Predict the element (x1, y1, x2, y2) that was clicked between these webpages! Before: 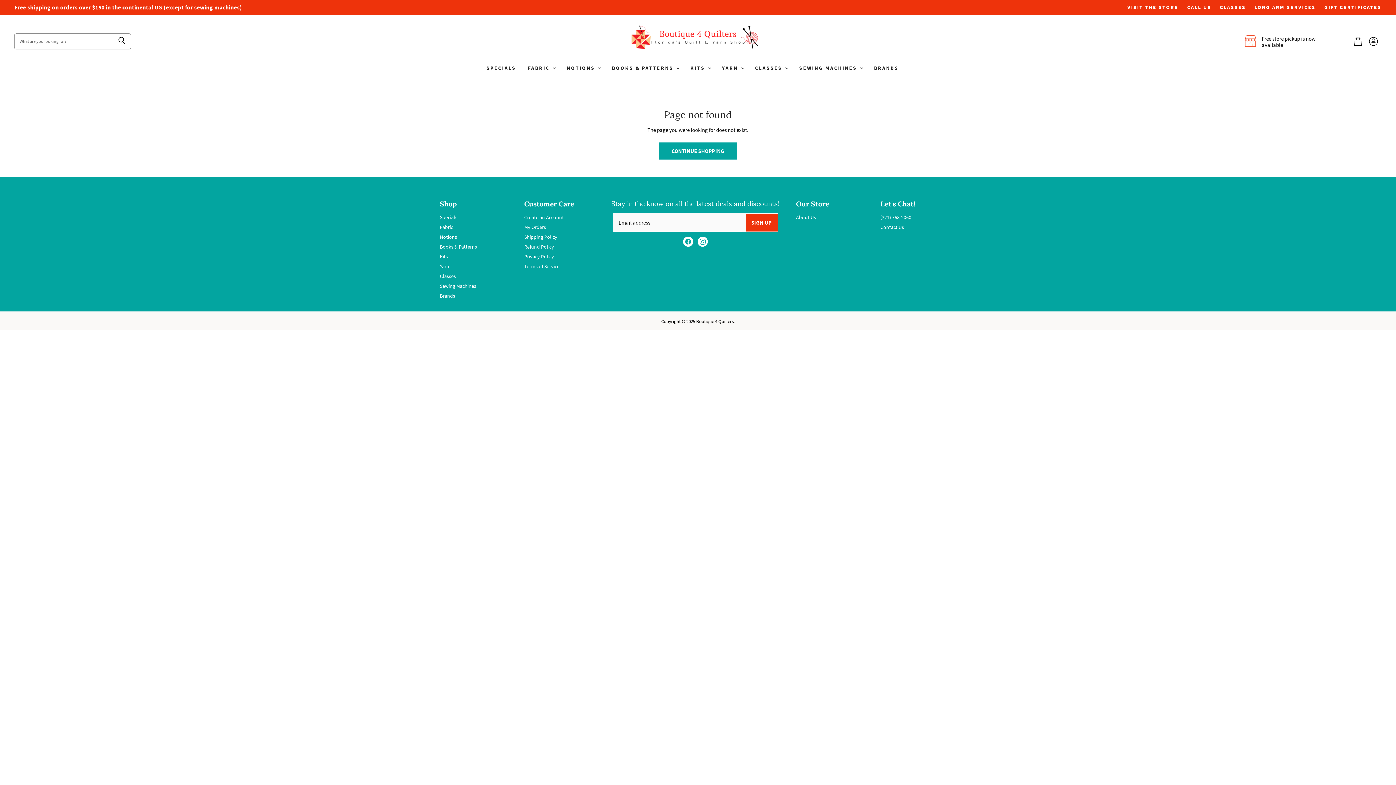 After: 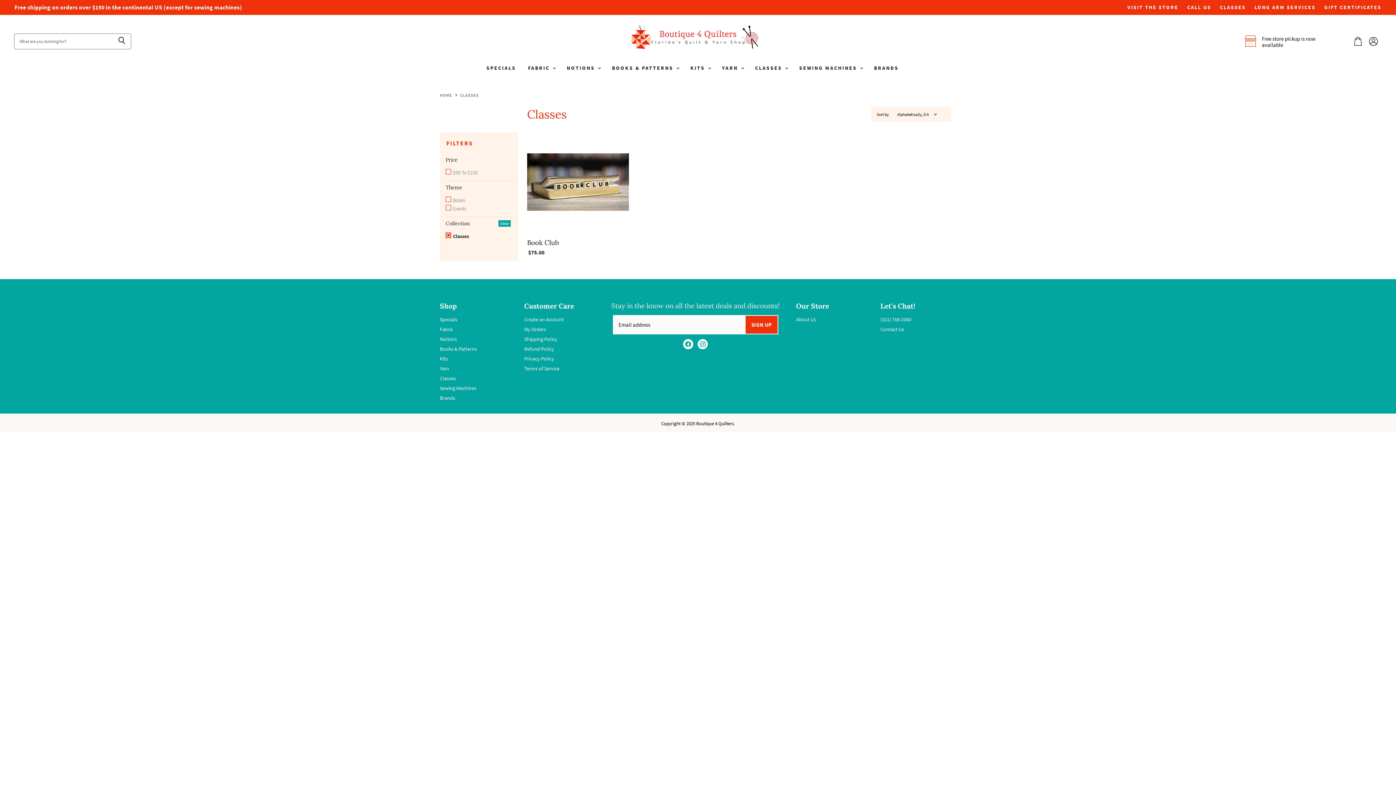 Action: label: Classes bbox: (440, 272, 456, 279)